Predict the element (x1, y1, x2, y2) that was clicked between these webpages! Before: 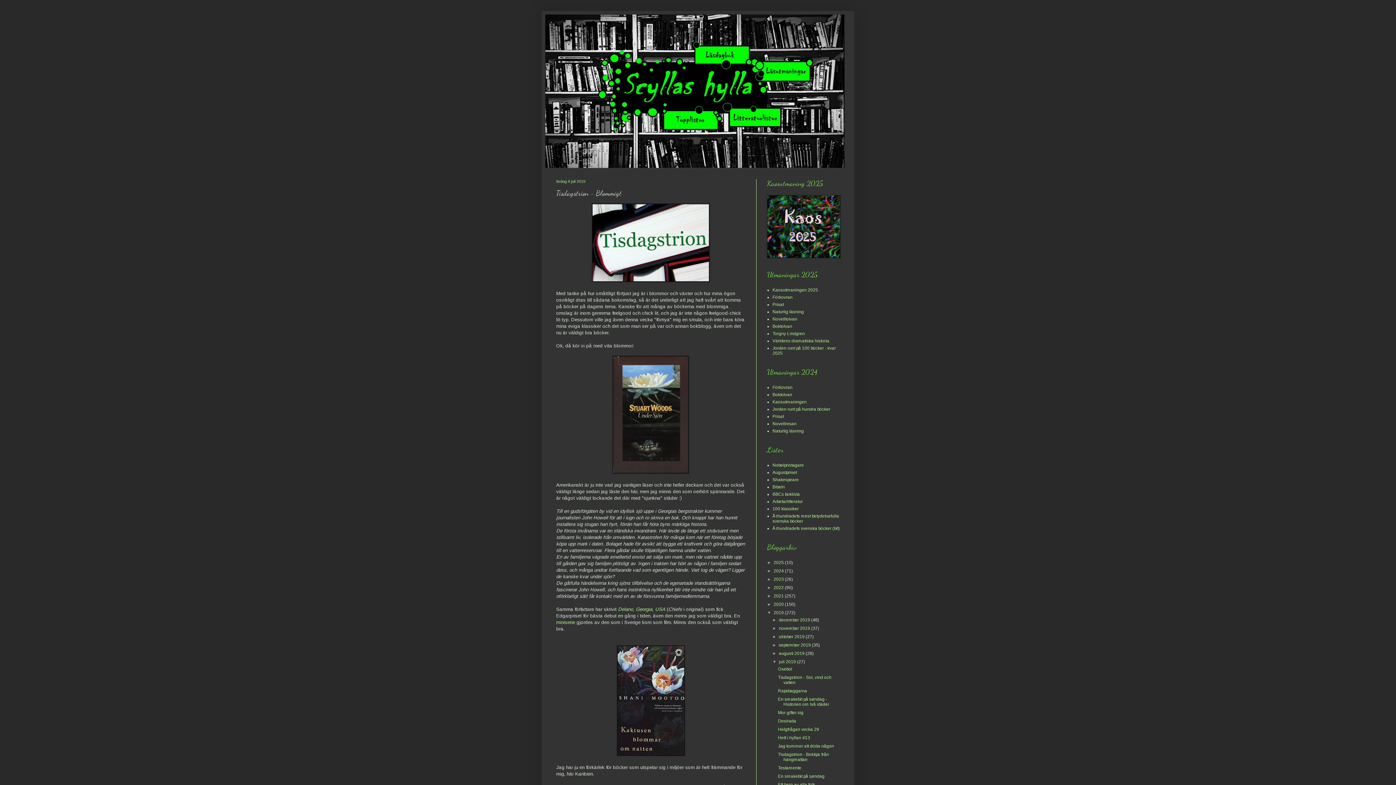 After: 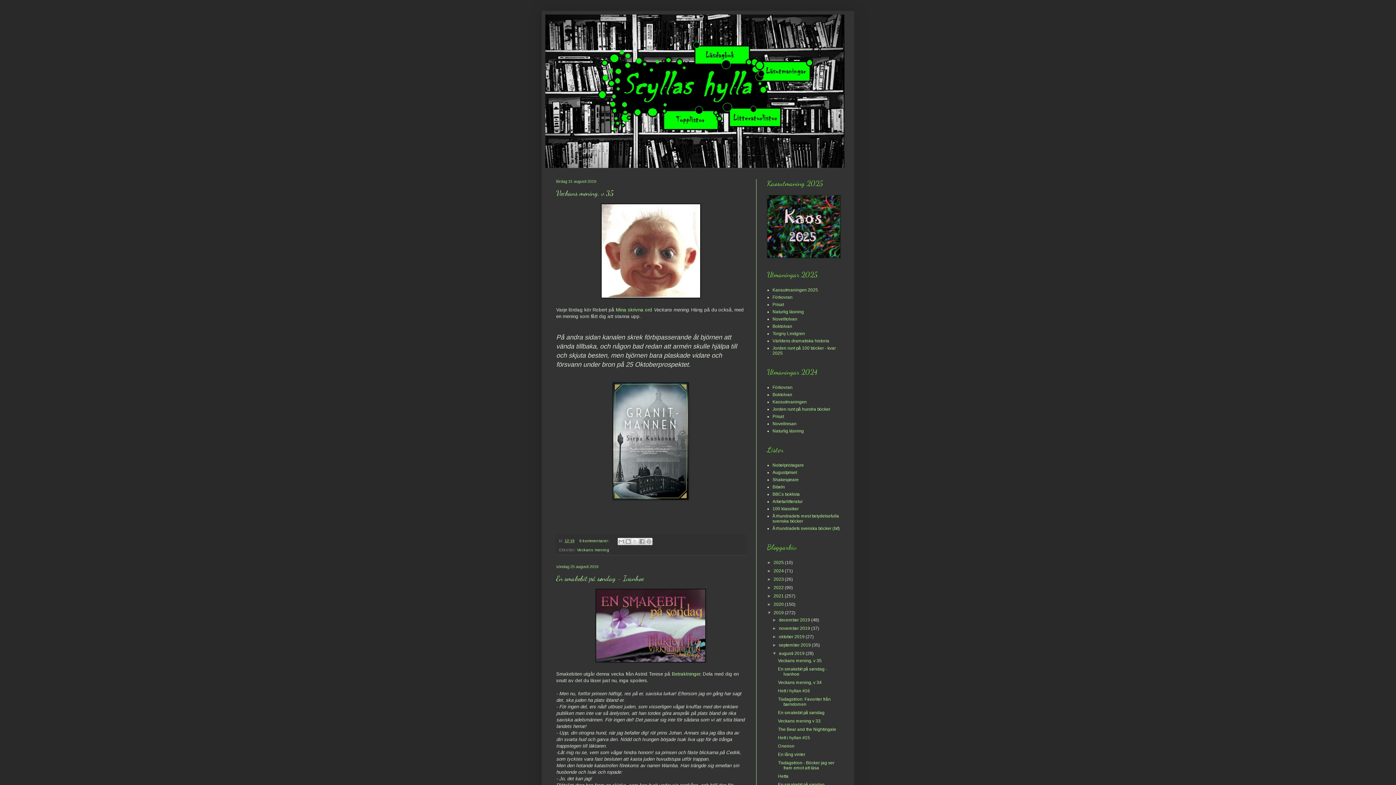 Action: bbox: (779, 651, 805, 656) label: augusti 2019 